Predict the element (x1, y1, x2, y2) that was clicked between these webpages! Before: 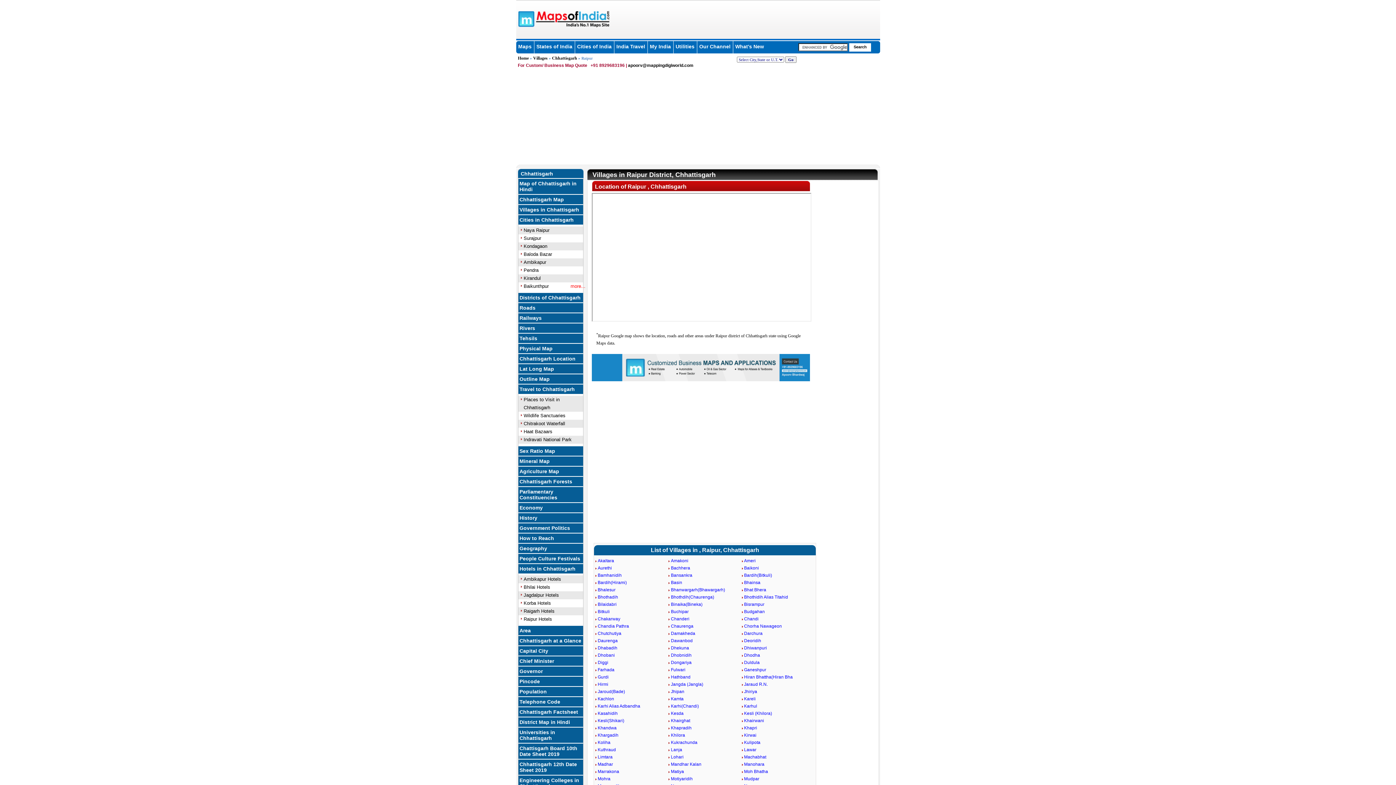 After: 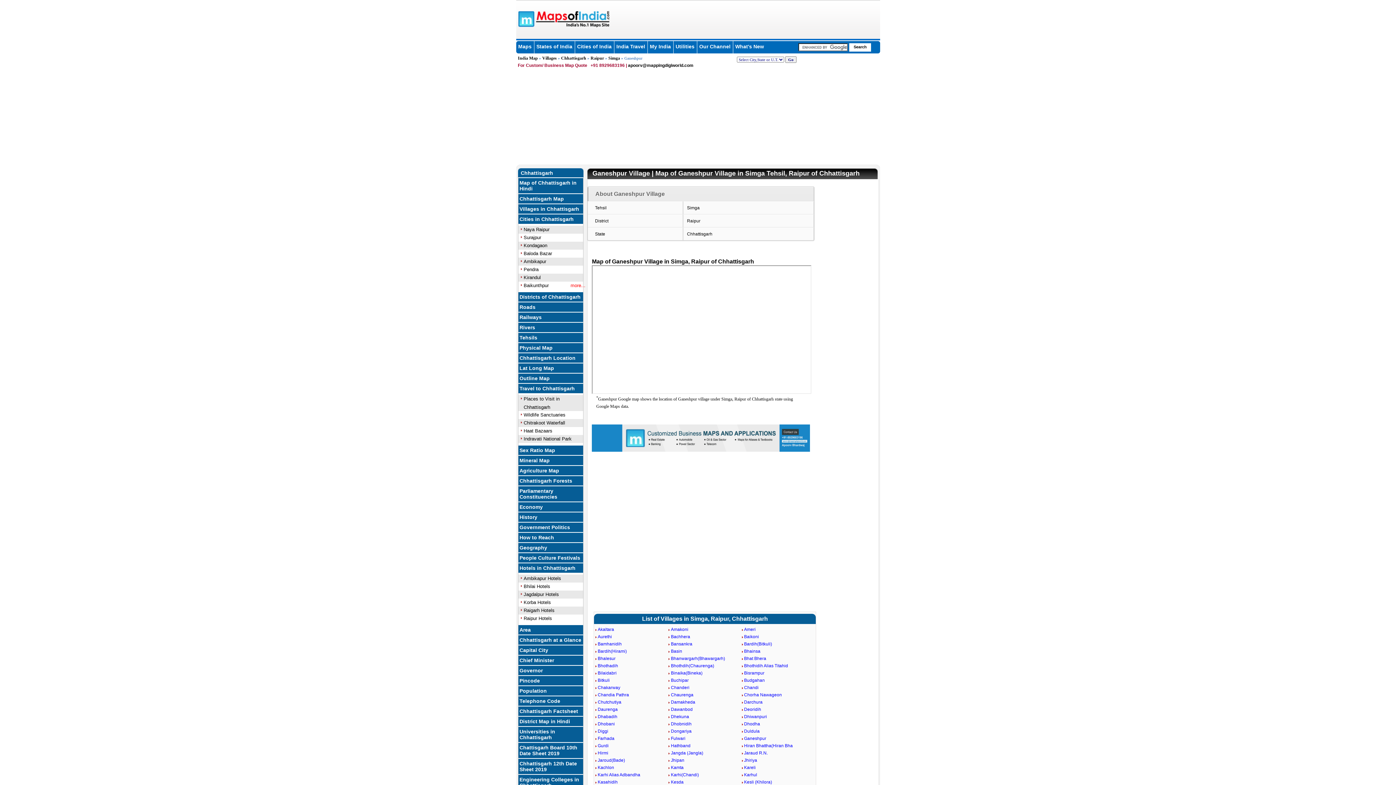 Action: bbox: (740, 667, 766, 672) label: Ganeshpur